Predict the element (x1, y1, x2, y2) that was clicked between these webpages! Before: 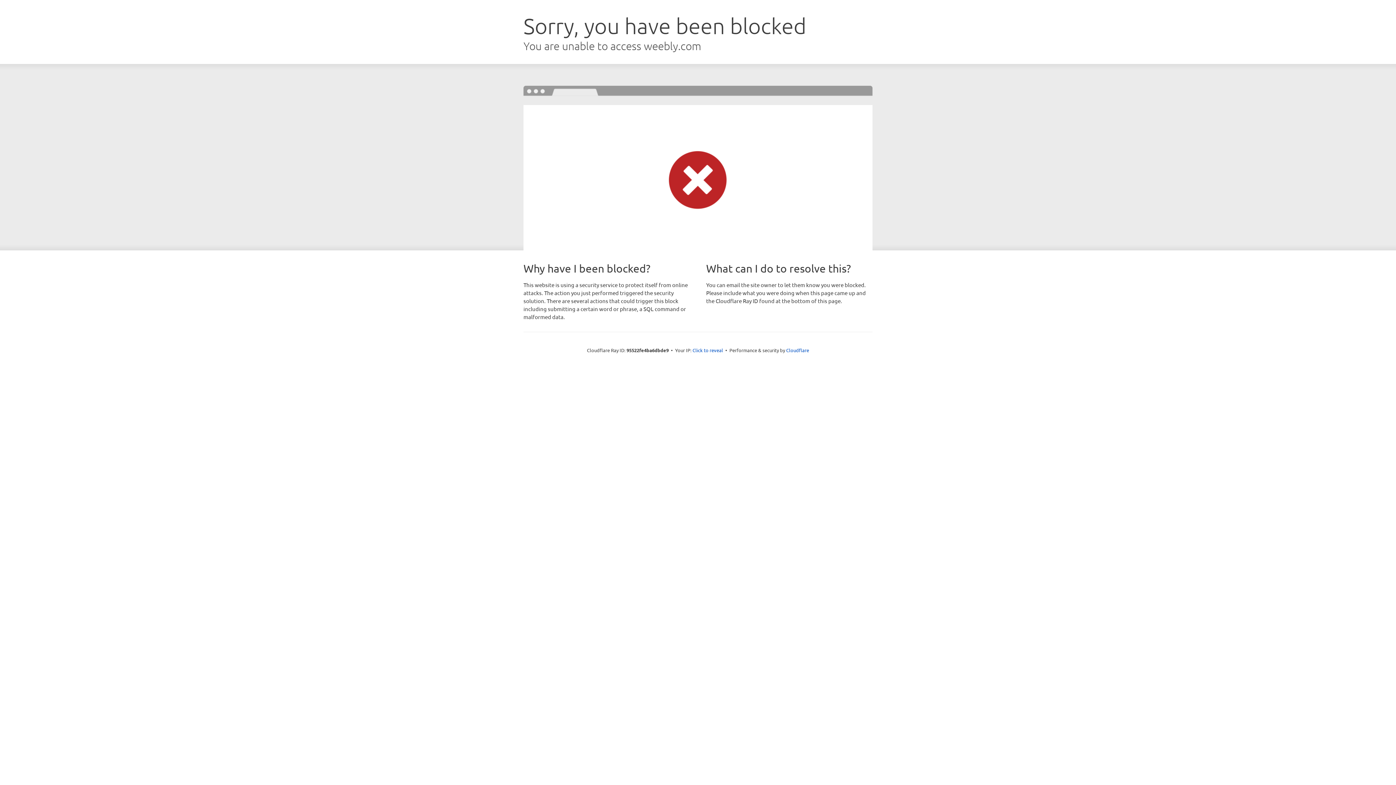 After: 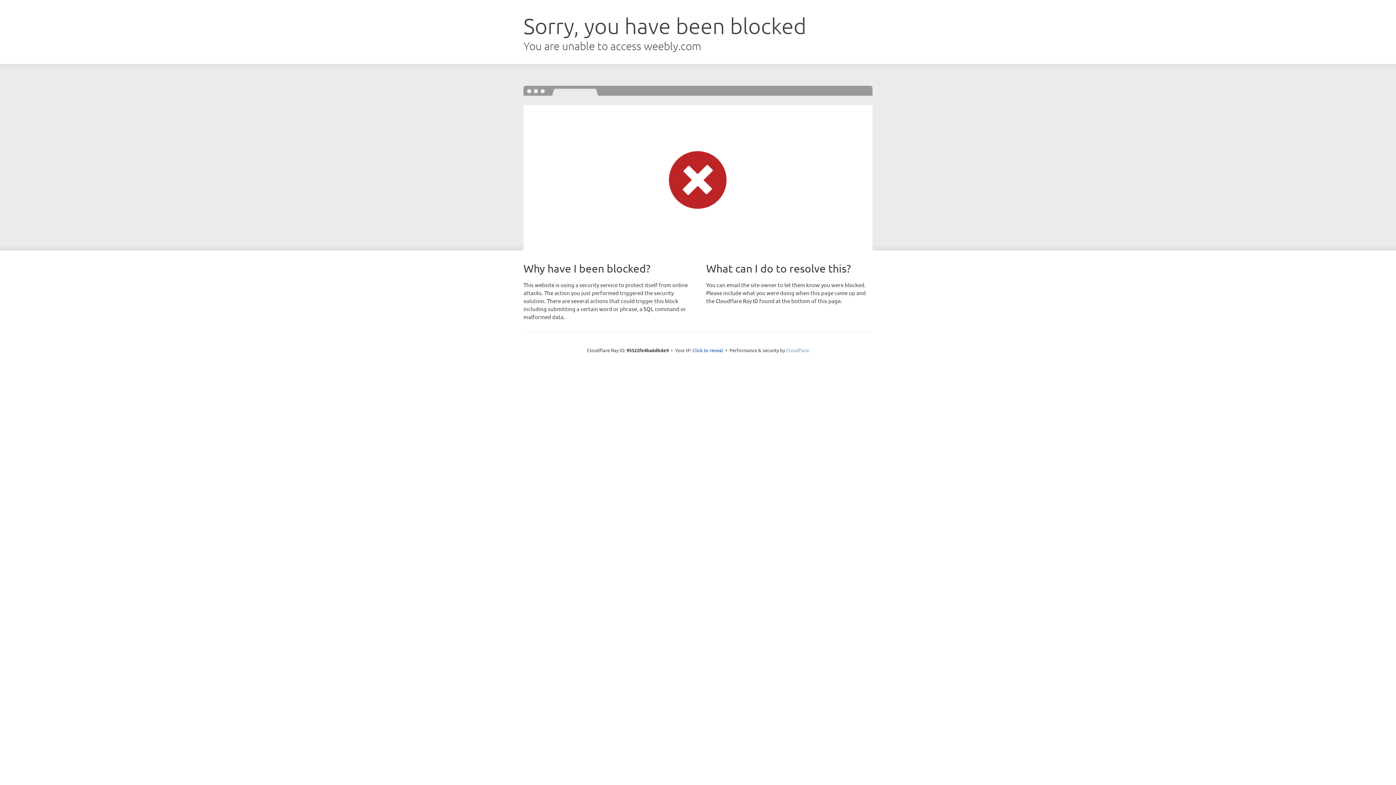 Action: label: Cloudflare bbox: (786, 347, 809, 353)